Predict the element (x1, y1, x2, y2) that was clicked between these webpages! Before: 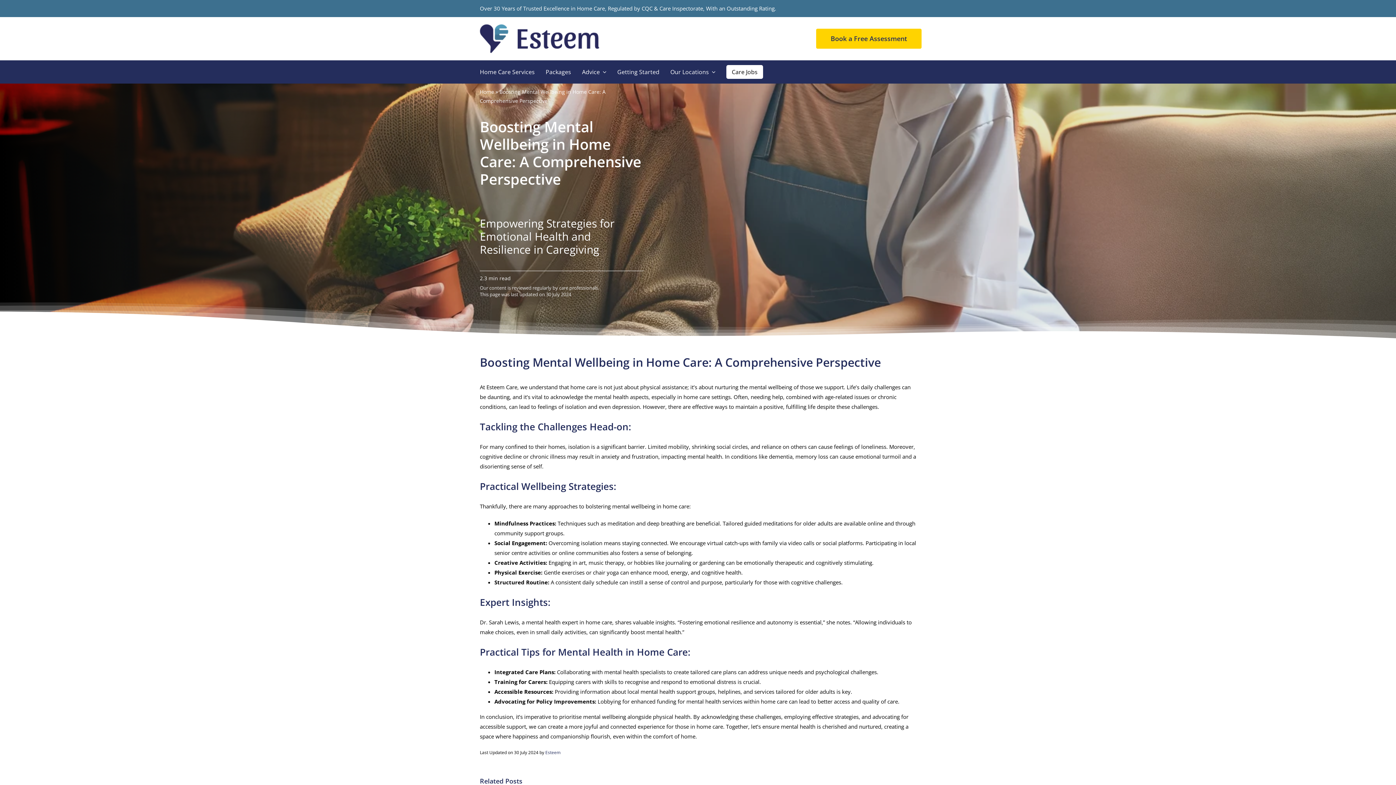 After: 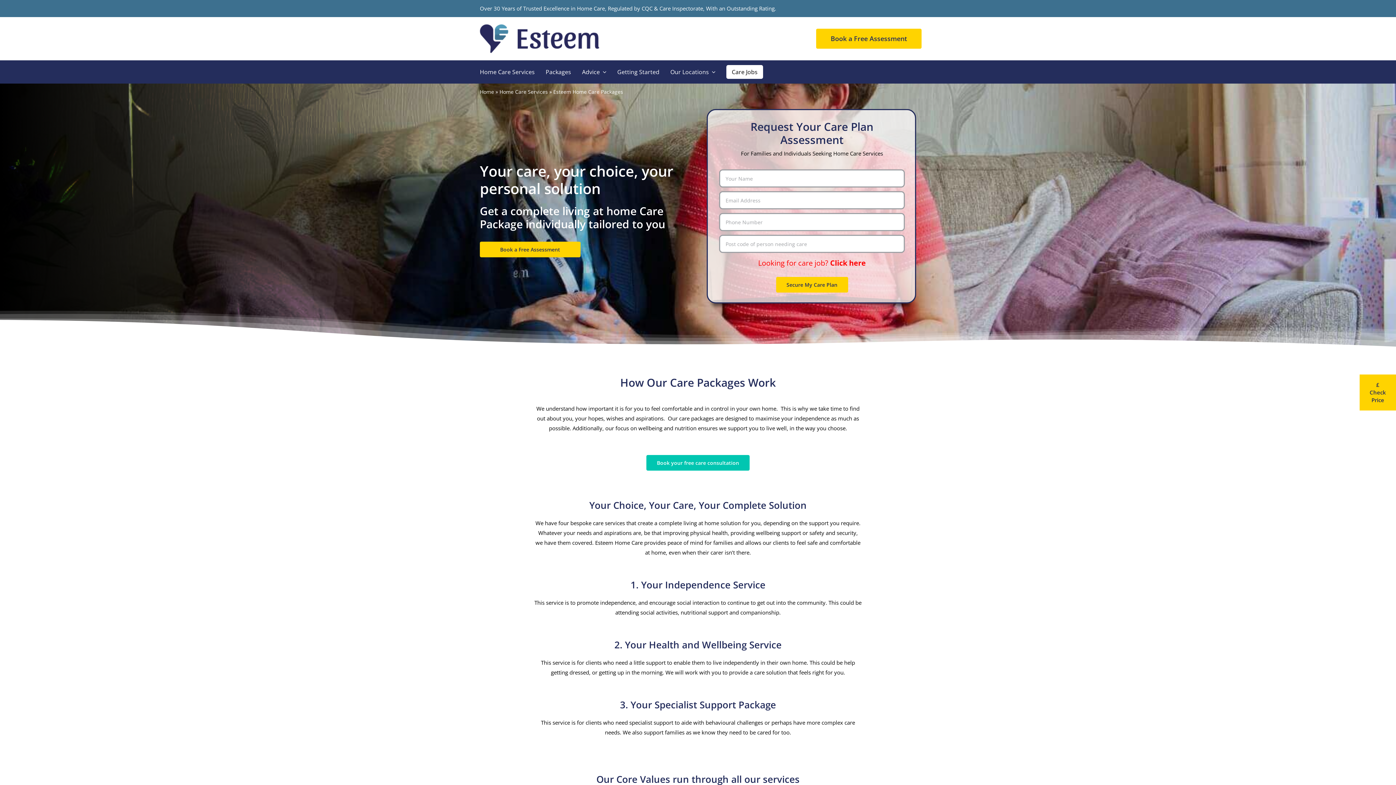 Action: label: Packages bbox: (545, 60, 582, 83)